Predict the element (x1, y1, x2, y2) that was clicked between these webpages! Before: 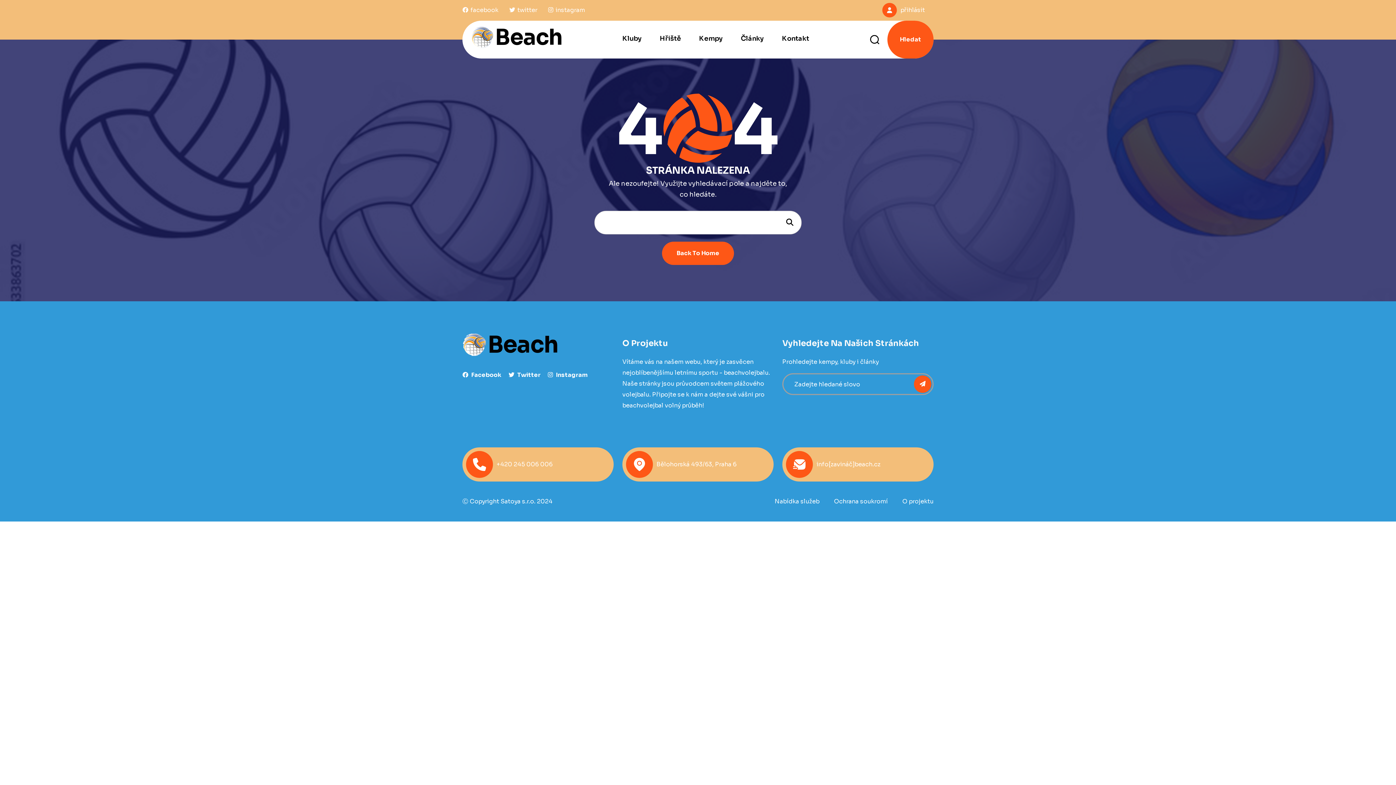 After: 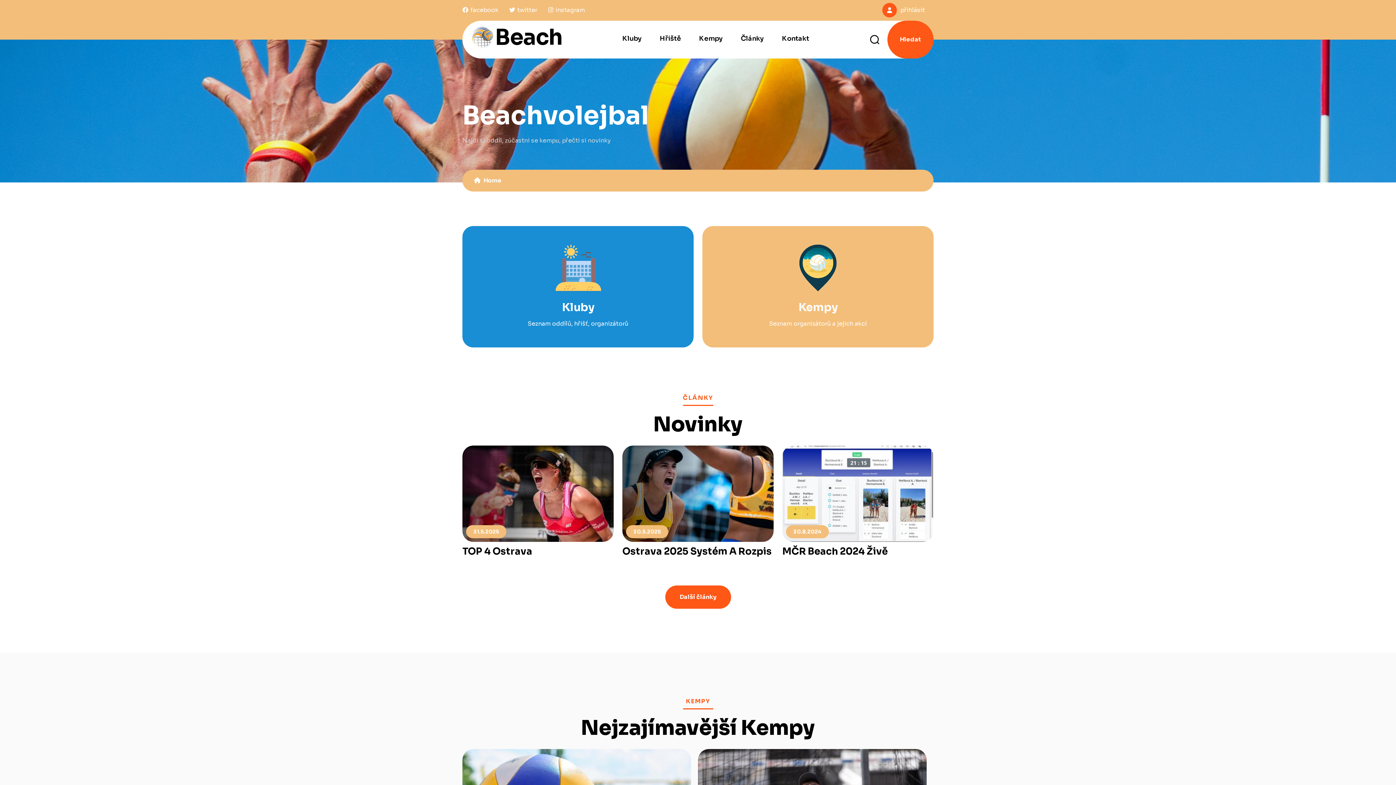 Action: bbox: (662, 241, 734, 265) label: Back To Home